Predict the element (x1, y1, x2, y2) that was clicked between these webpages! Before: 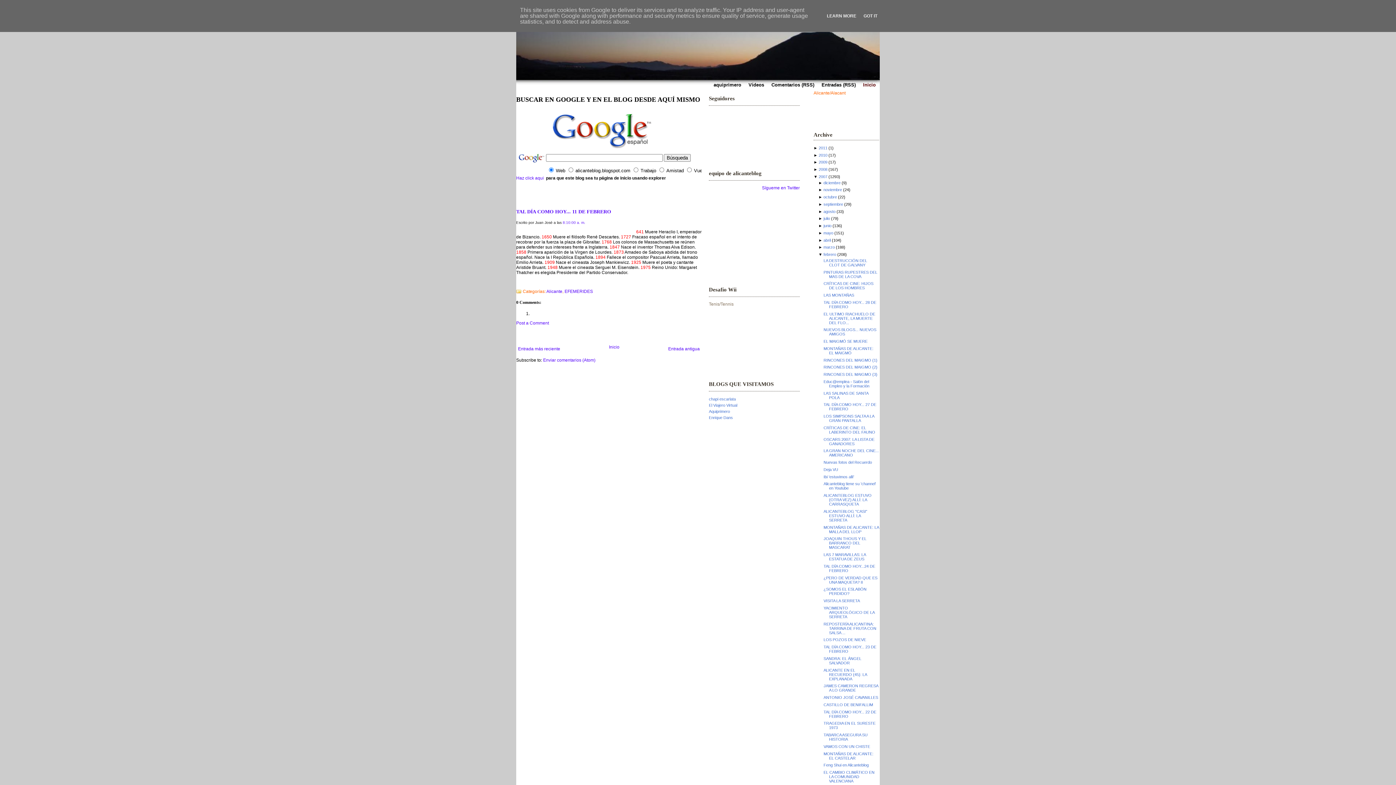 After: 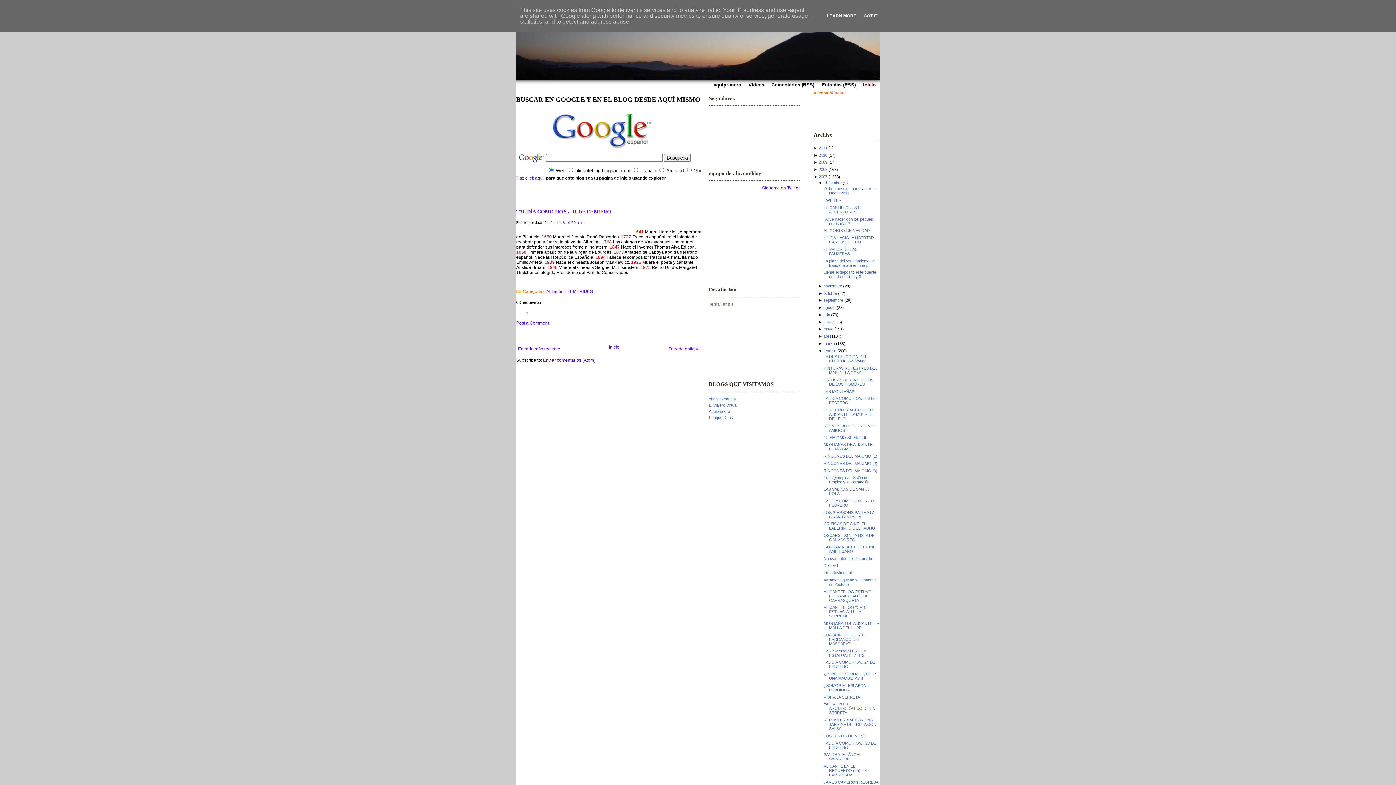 Action: label: ►  bbox: (818, 180, 823, 184)